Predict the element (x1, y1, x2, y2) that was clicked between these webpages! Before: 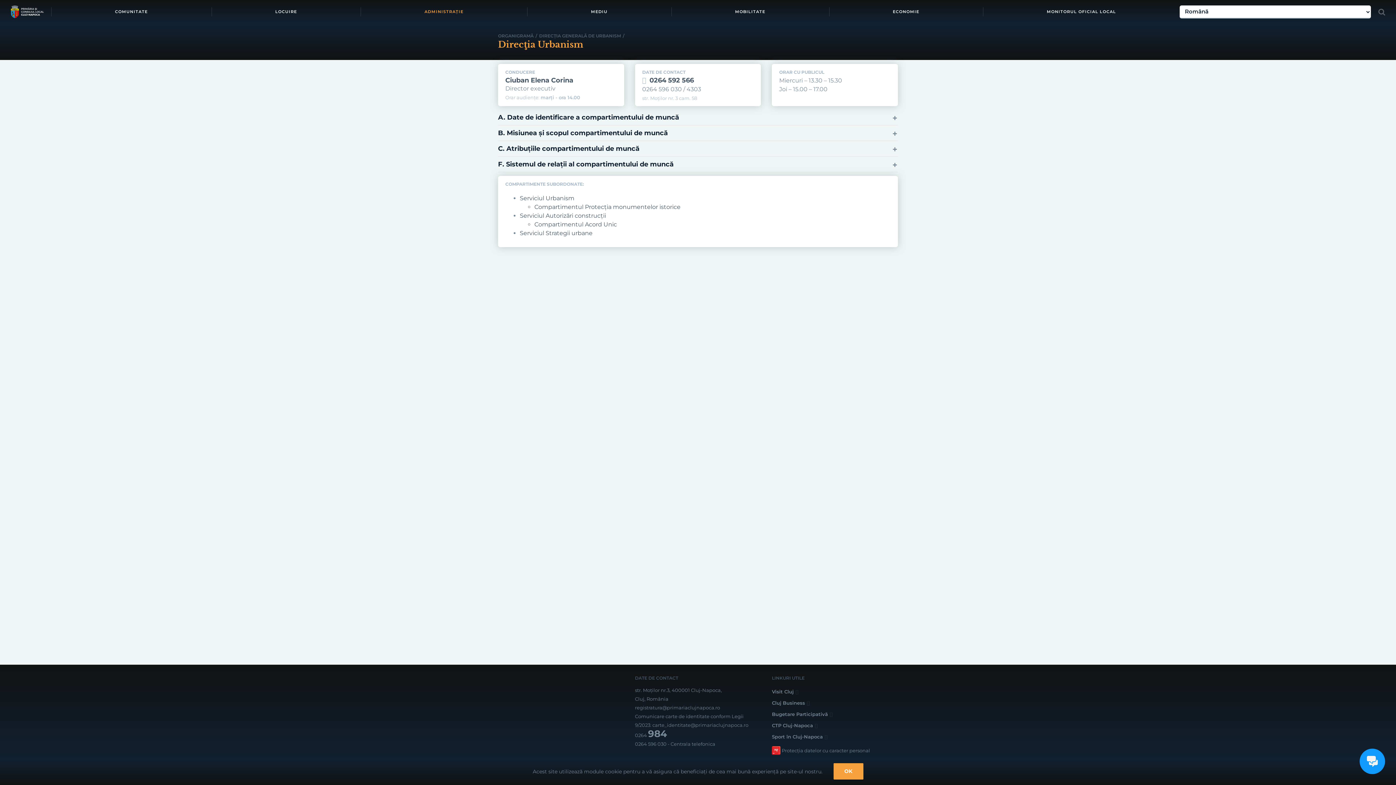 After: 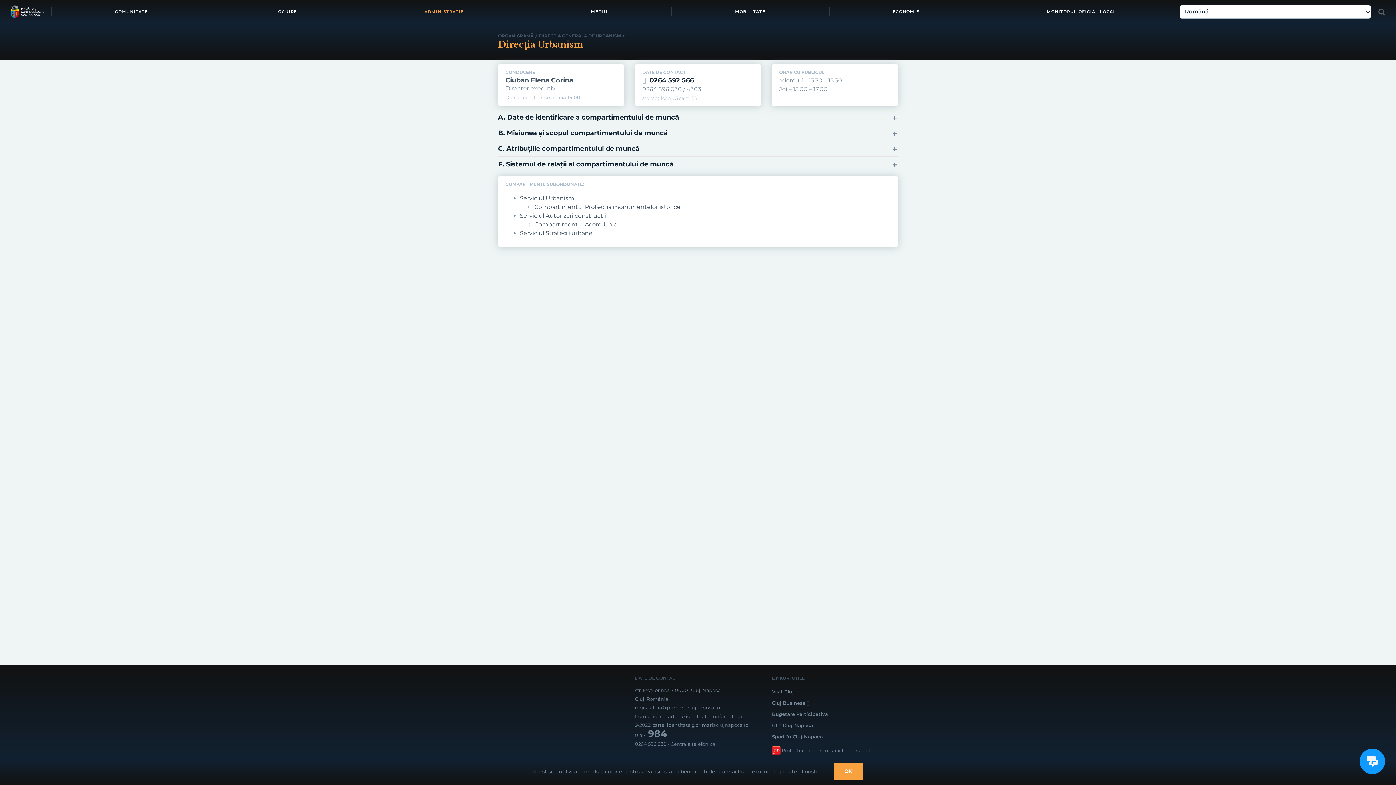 Action: label: 0264 592 566 bbox: (649, 76, 694, 84)